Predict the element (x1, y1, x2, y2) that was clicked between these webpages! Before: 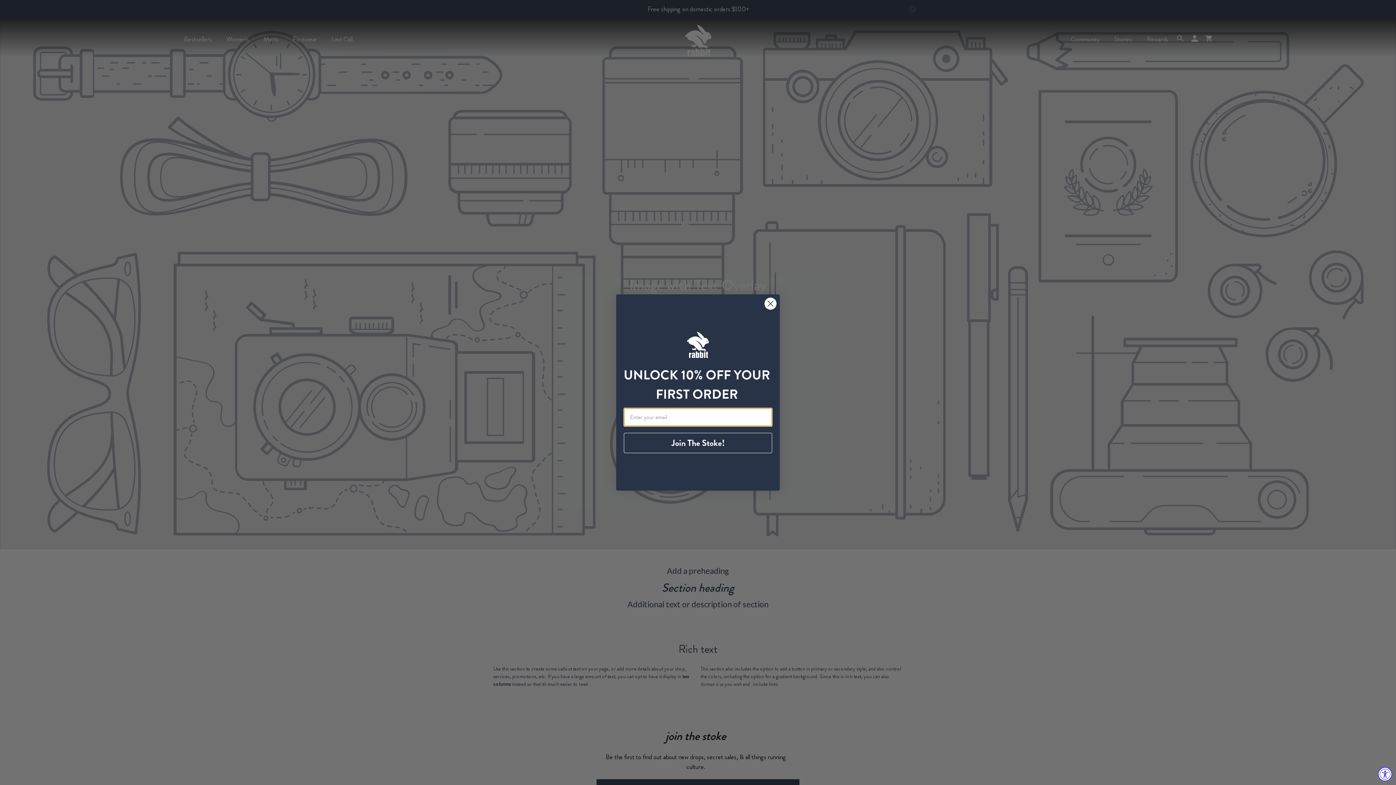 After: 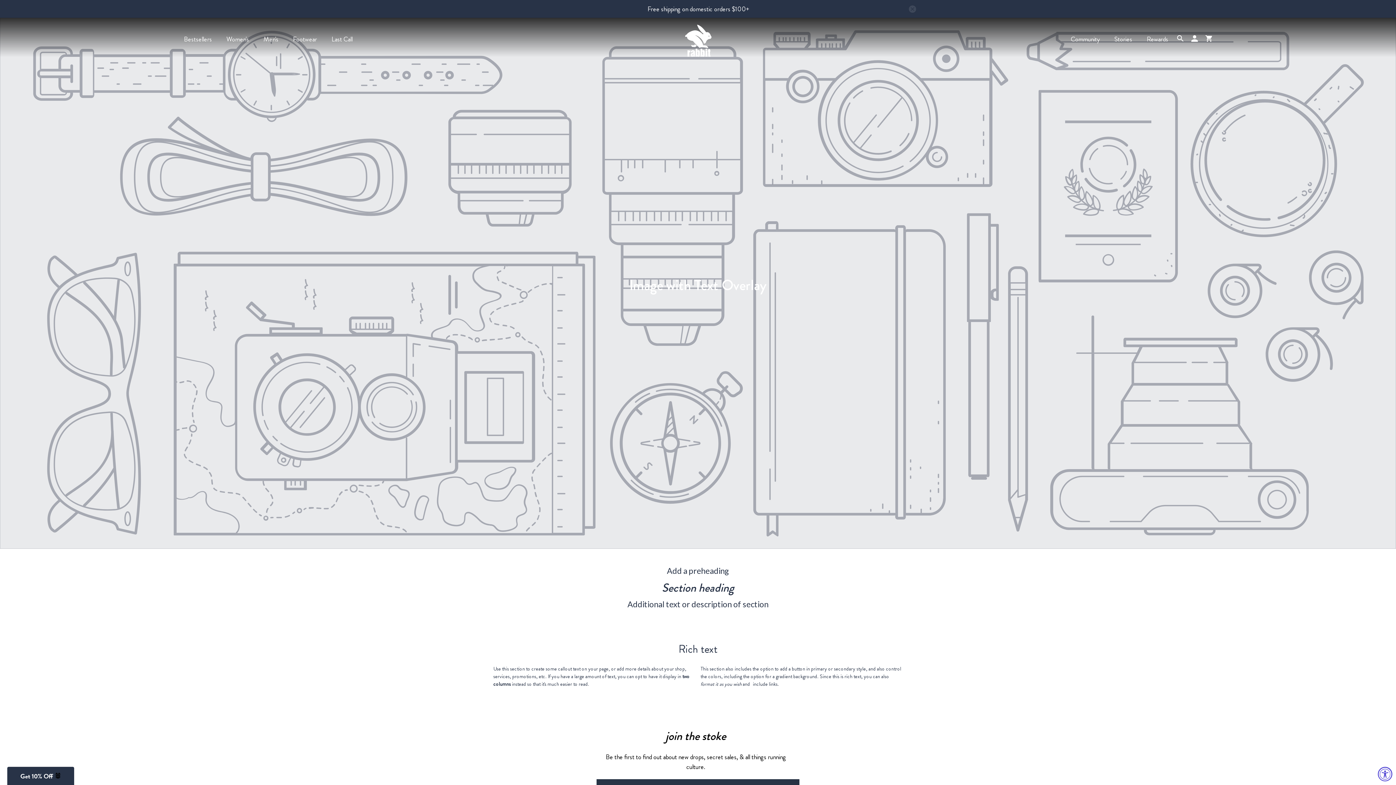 Action: bbox: (764, 297, 777, 310) label: Close dialog